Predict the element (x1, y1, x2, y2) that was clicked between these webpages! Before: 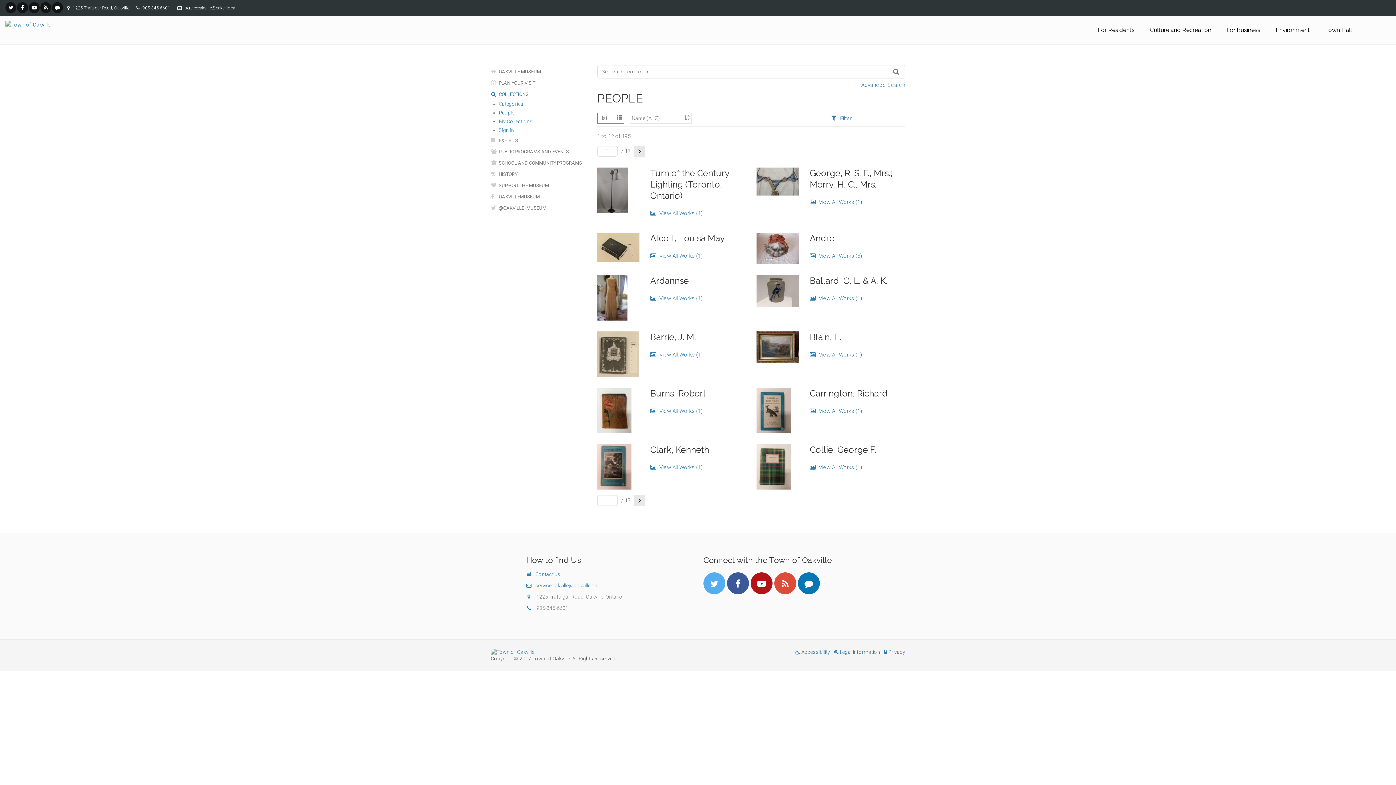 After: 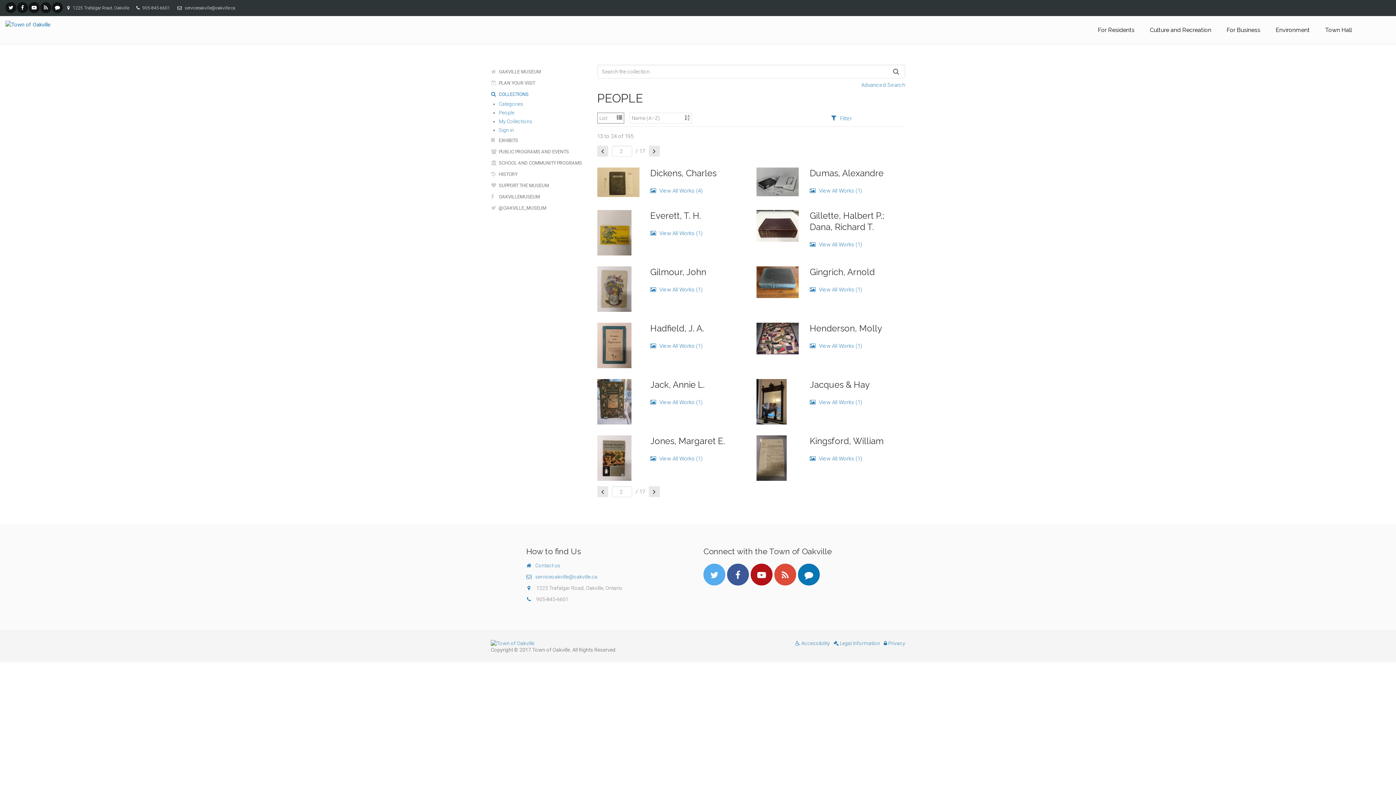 Action: label: Next bbox: (634, 495, 645, 506)